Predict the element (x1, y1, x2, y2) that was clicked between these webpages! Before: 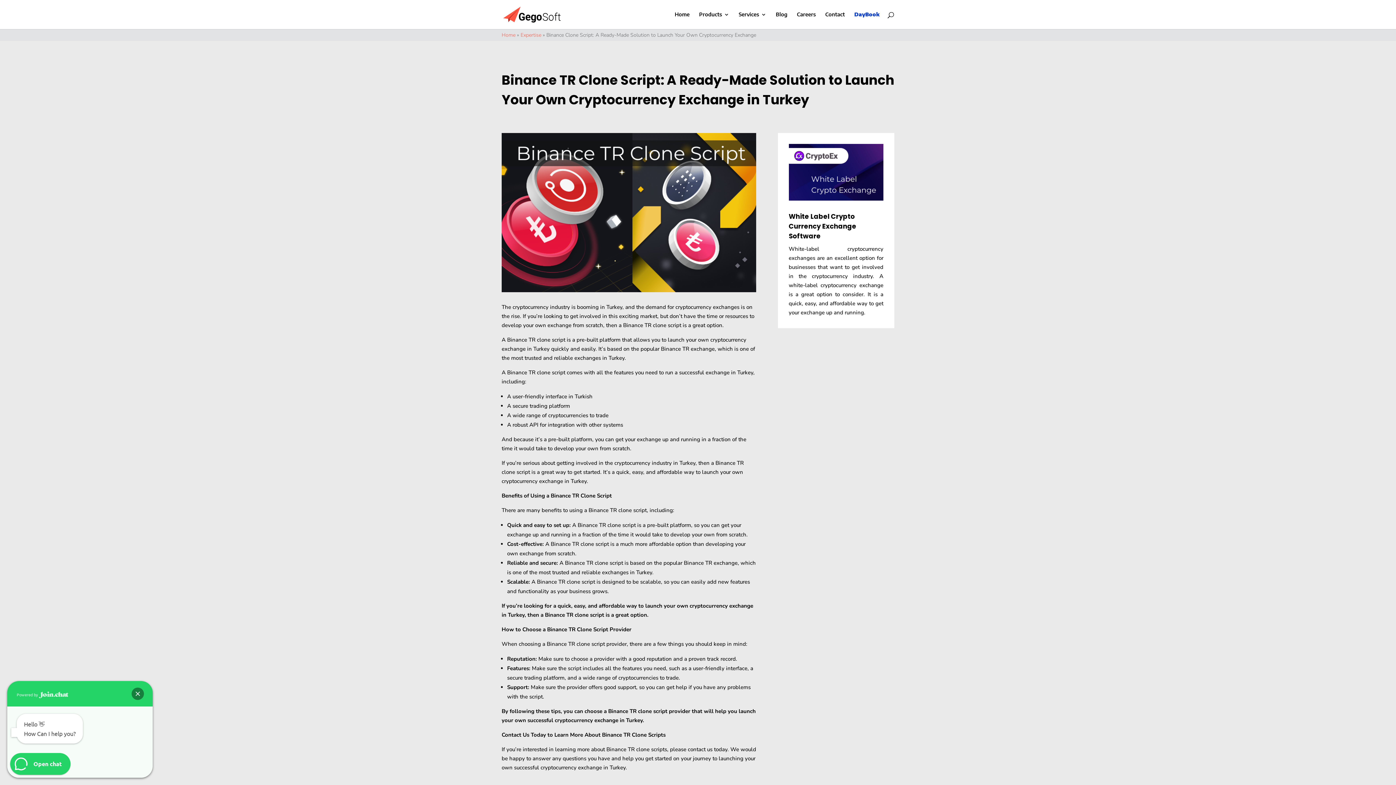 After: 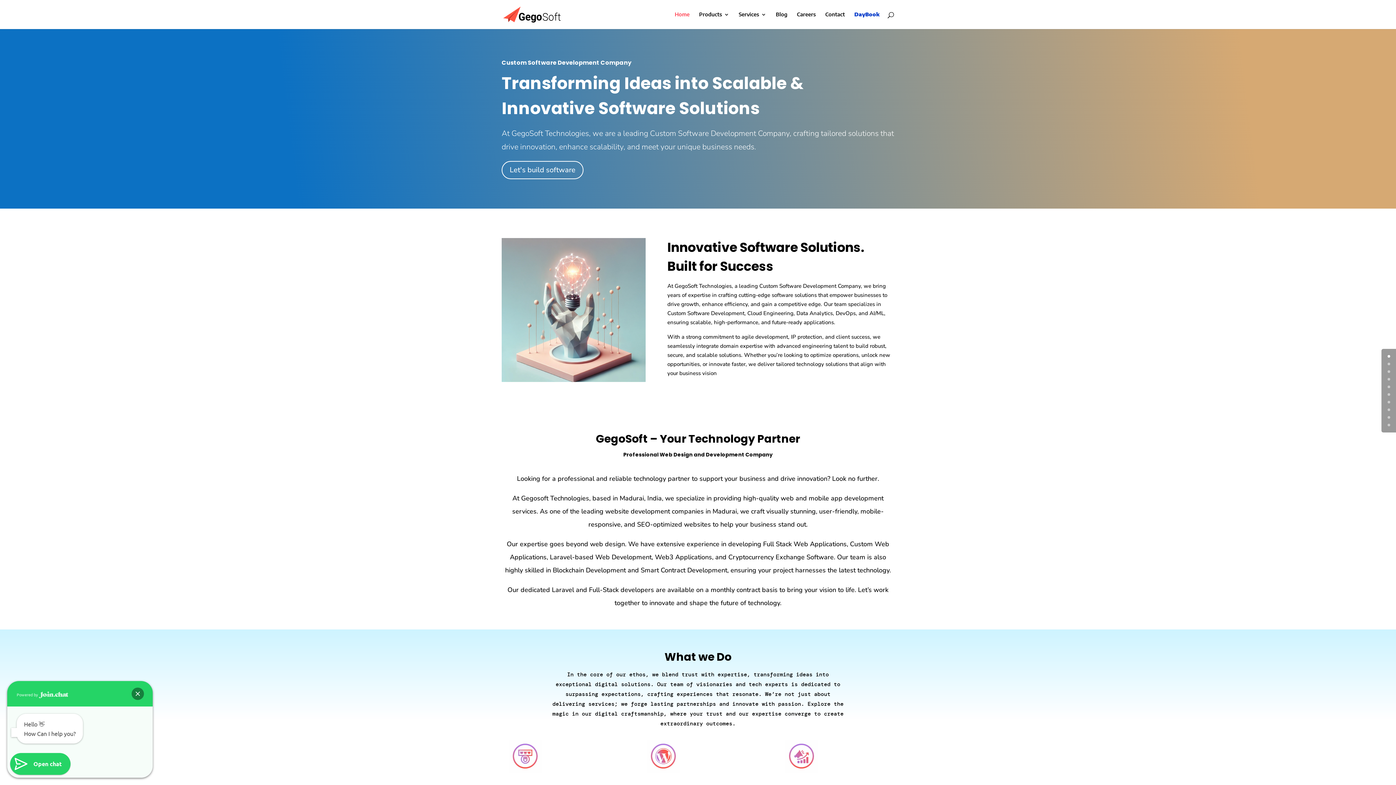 Action: bbox: (503, 10, 560, 17)